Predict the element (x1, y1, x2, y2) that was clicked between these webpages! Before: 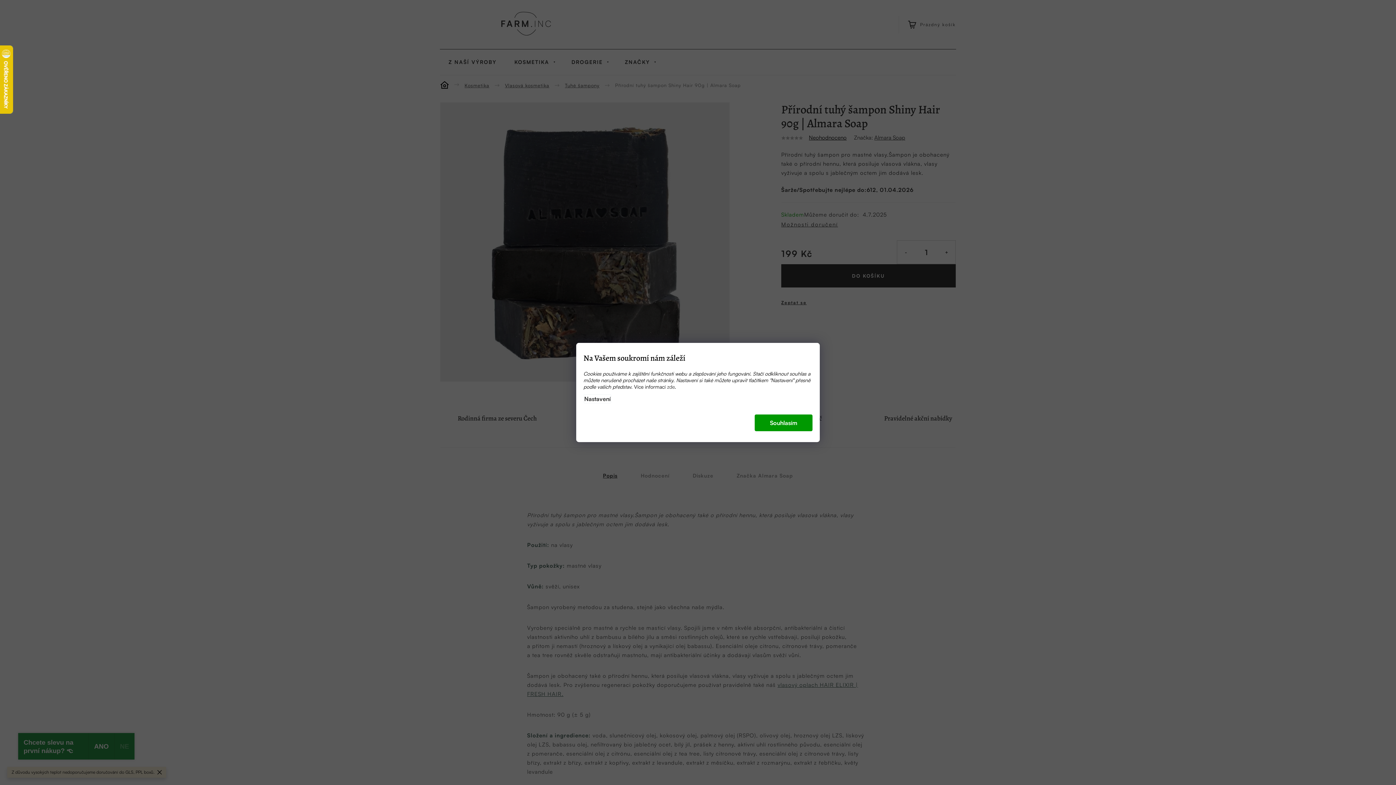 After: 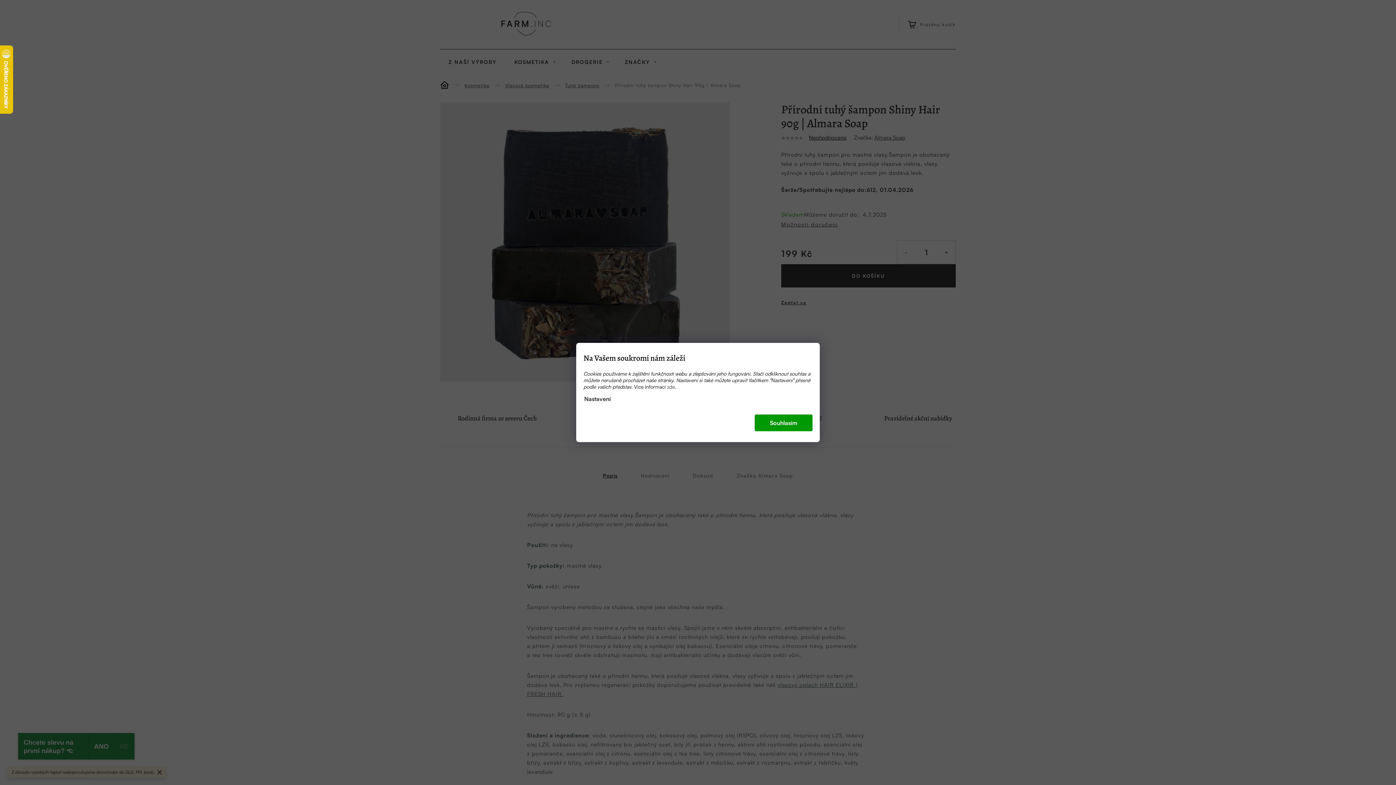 Action: label: zde bbox: (667, 383, 674, 390)